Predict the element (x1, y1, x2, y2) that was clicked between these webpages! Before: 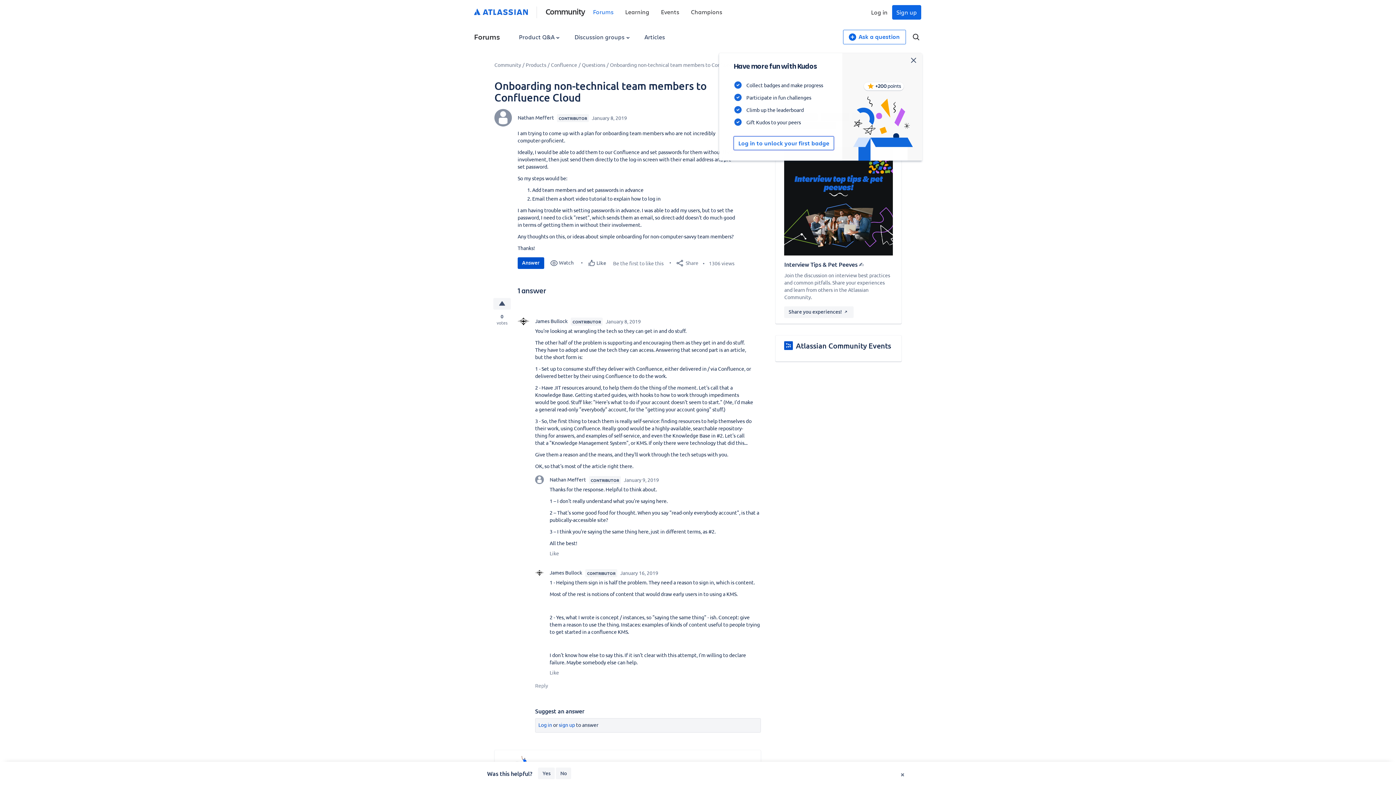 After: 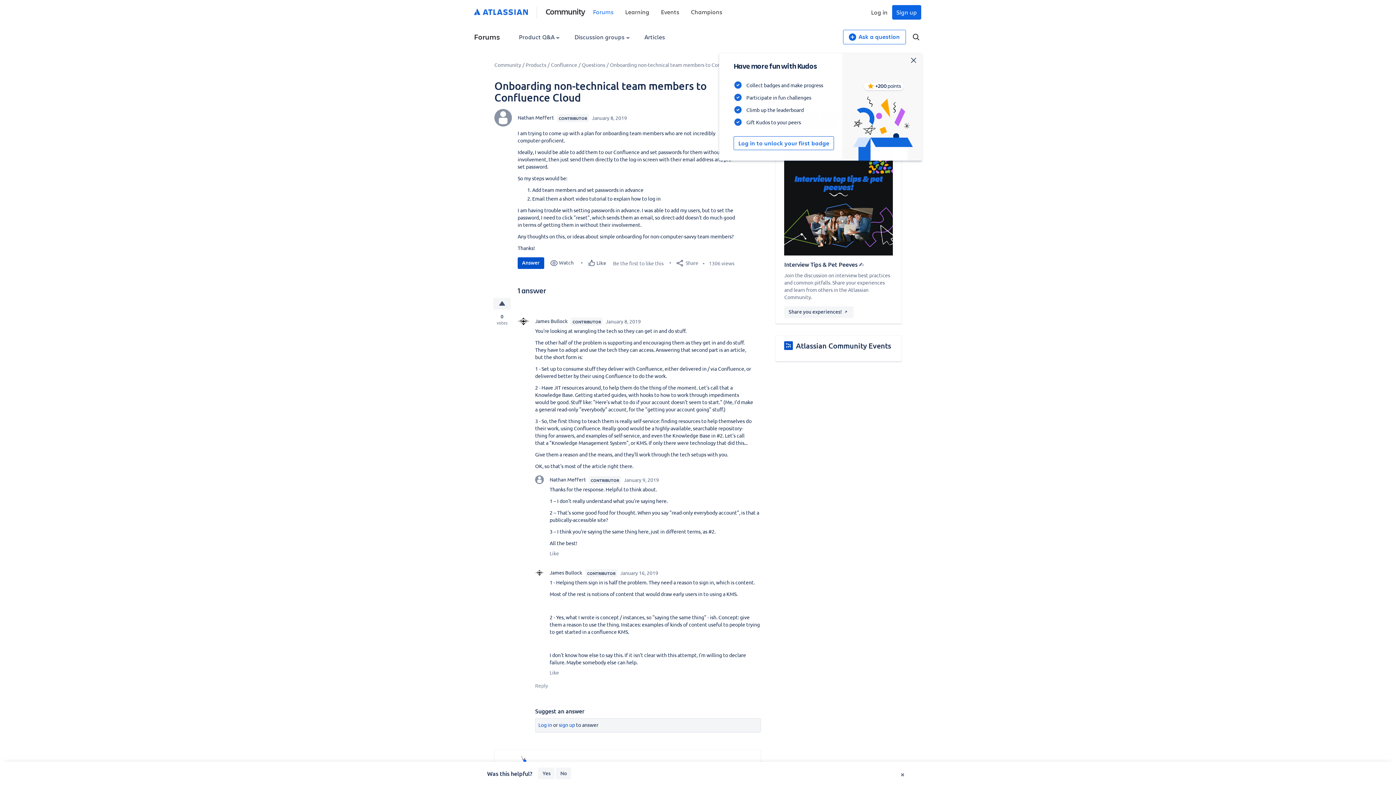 Action: bbox: (784, 250, 893, 256)